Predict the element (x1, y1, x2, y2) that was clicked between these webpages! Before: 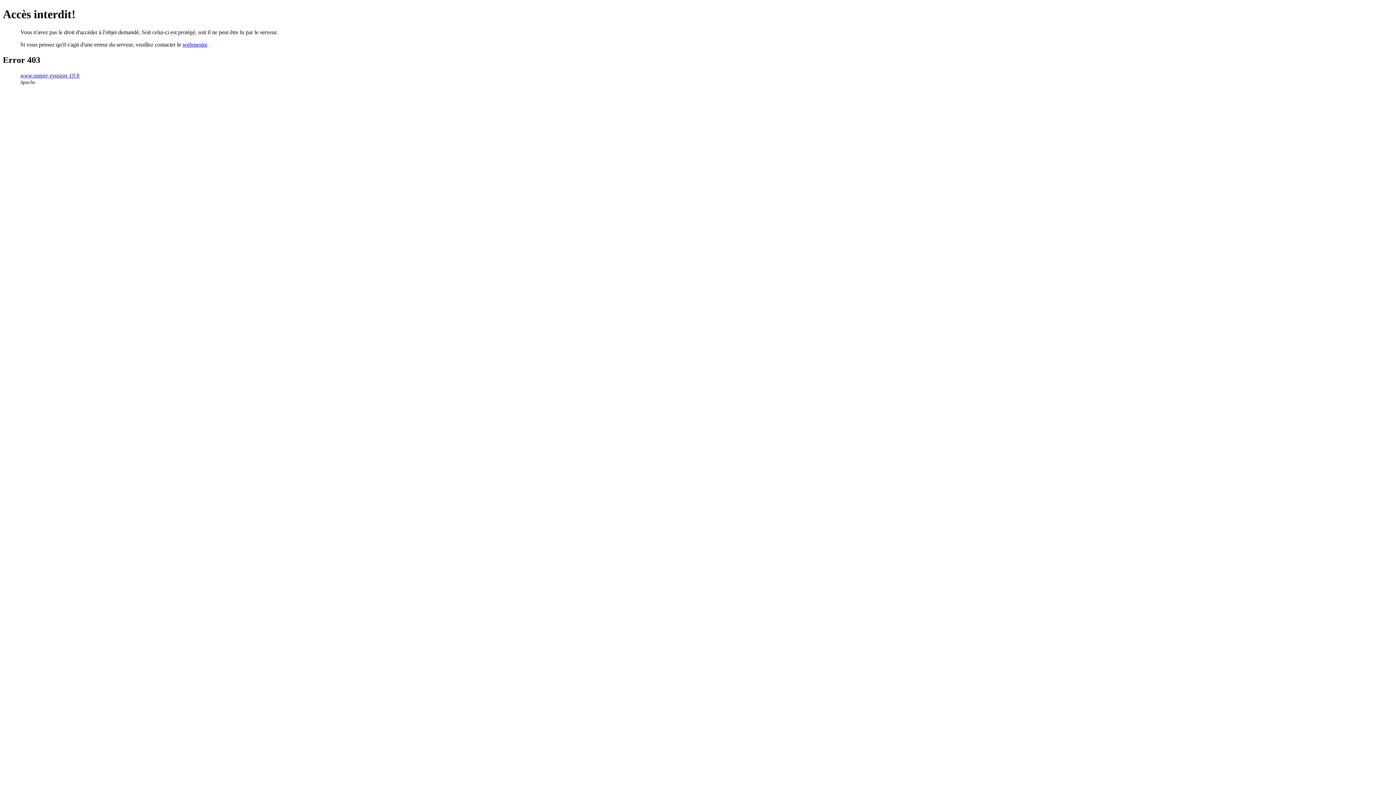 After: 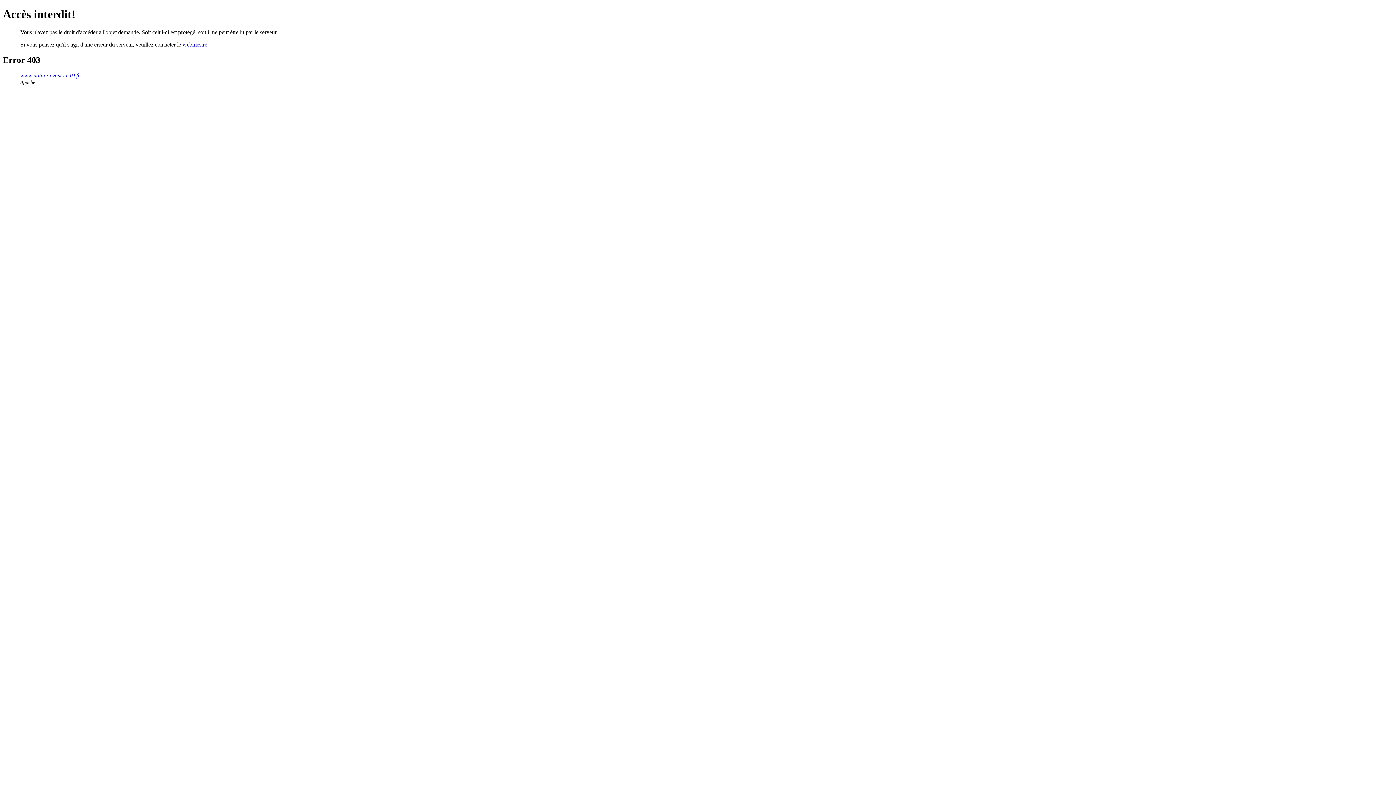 Action: label: webmestre bbox: (182, 41, 207, 47)